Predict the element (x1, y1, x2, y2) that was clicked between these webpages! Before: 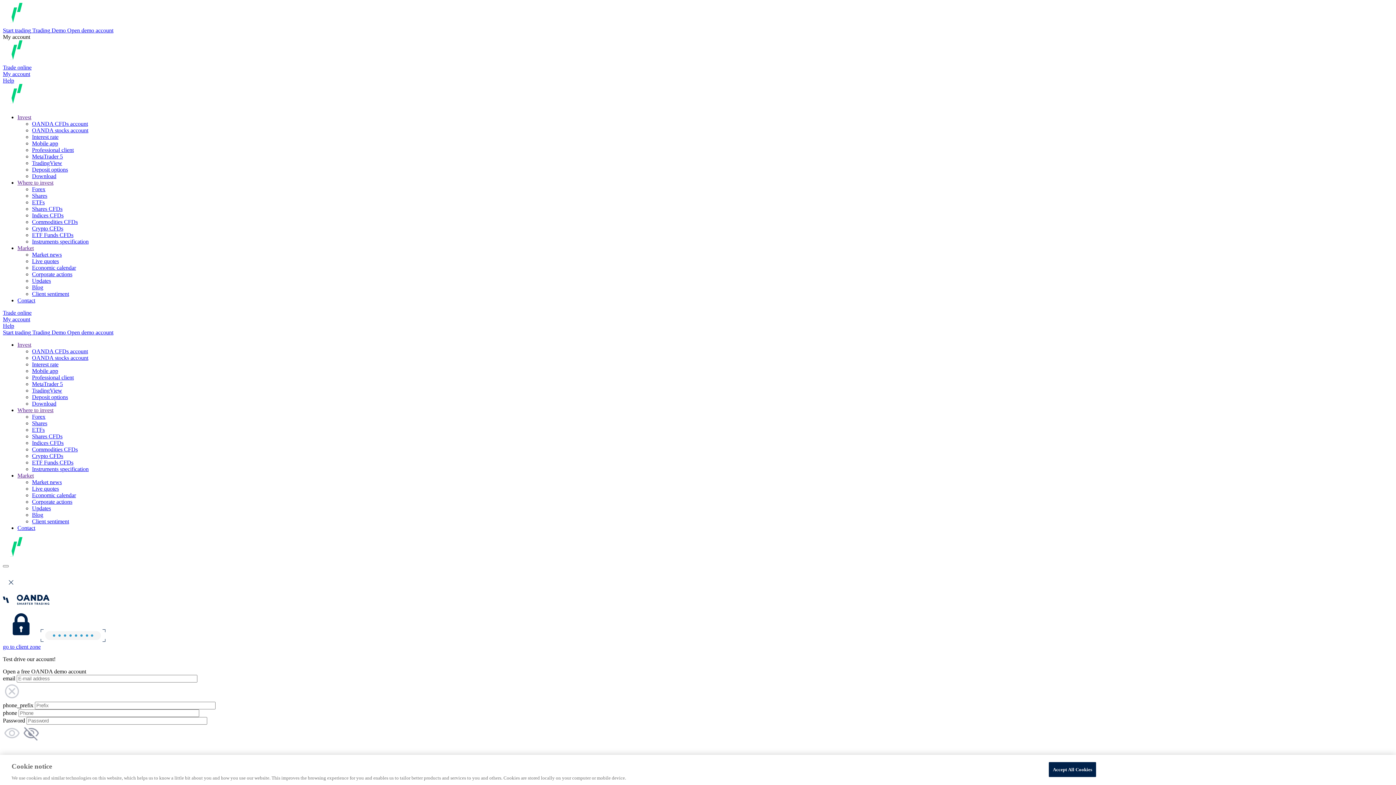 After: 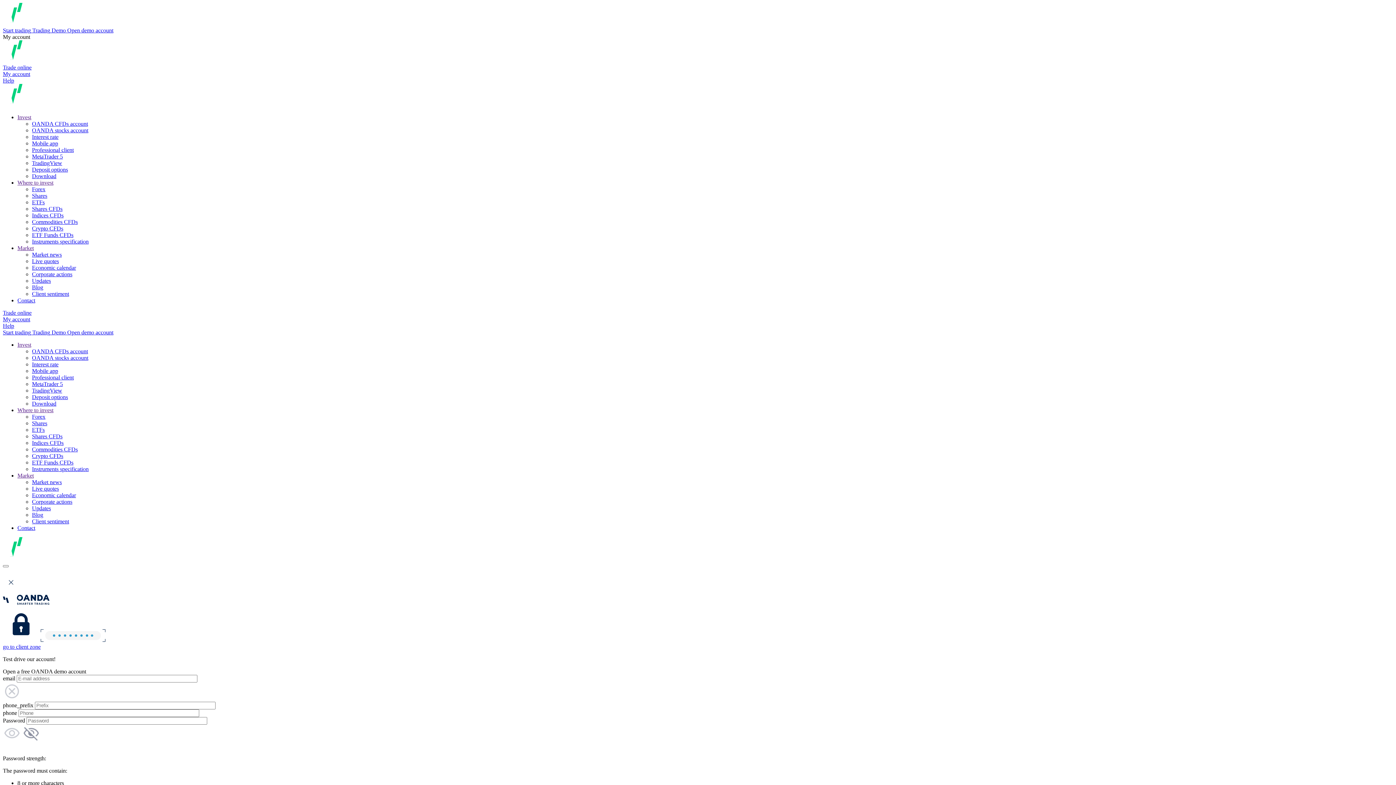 Action: bbox: (32, 212, 63, 218) label: Indices CFDs